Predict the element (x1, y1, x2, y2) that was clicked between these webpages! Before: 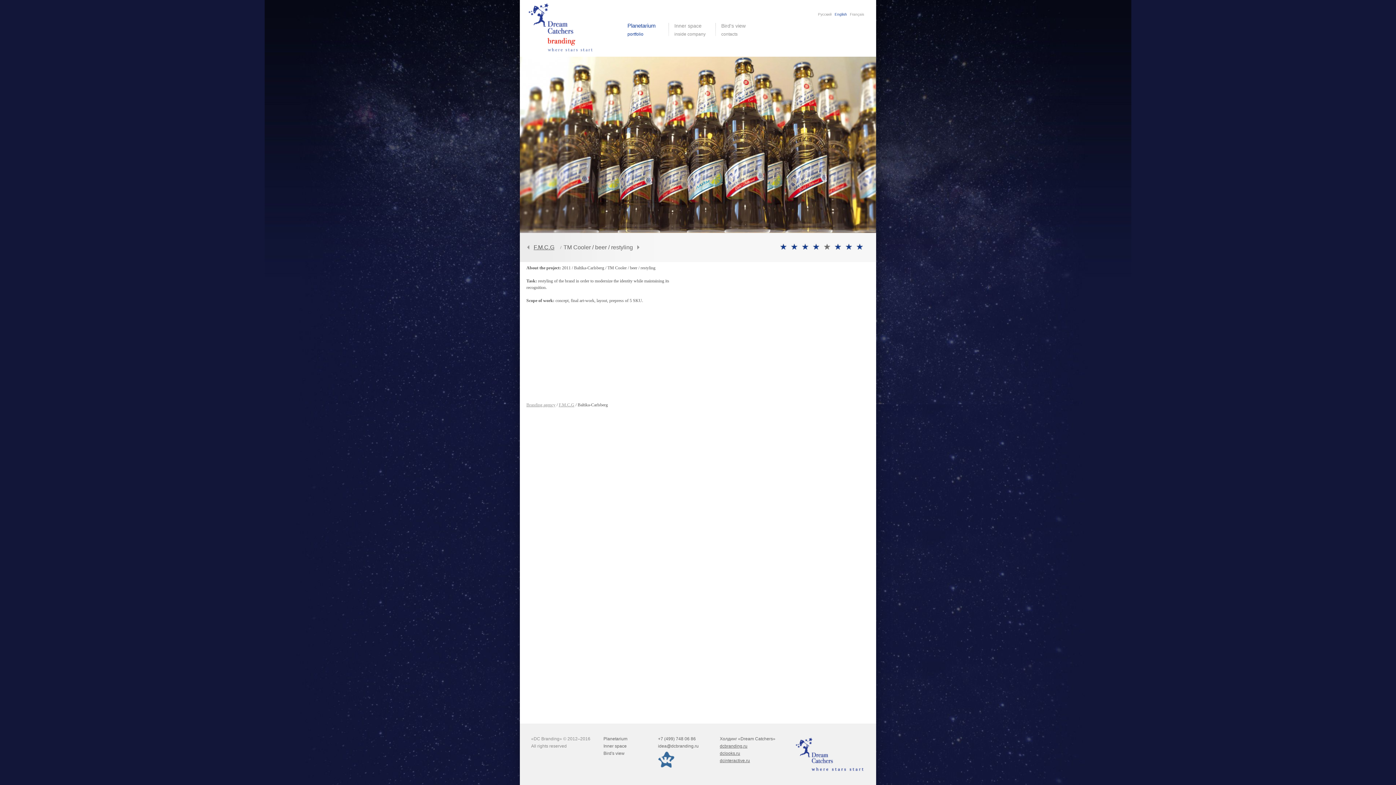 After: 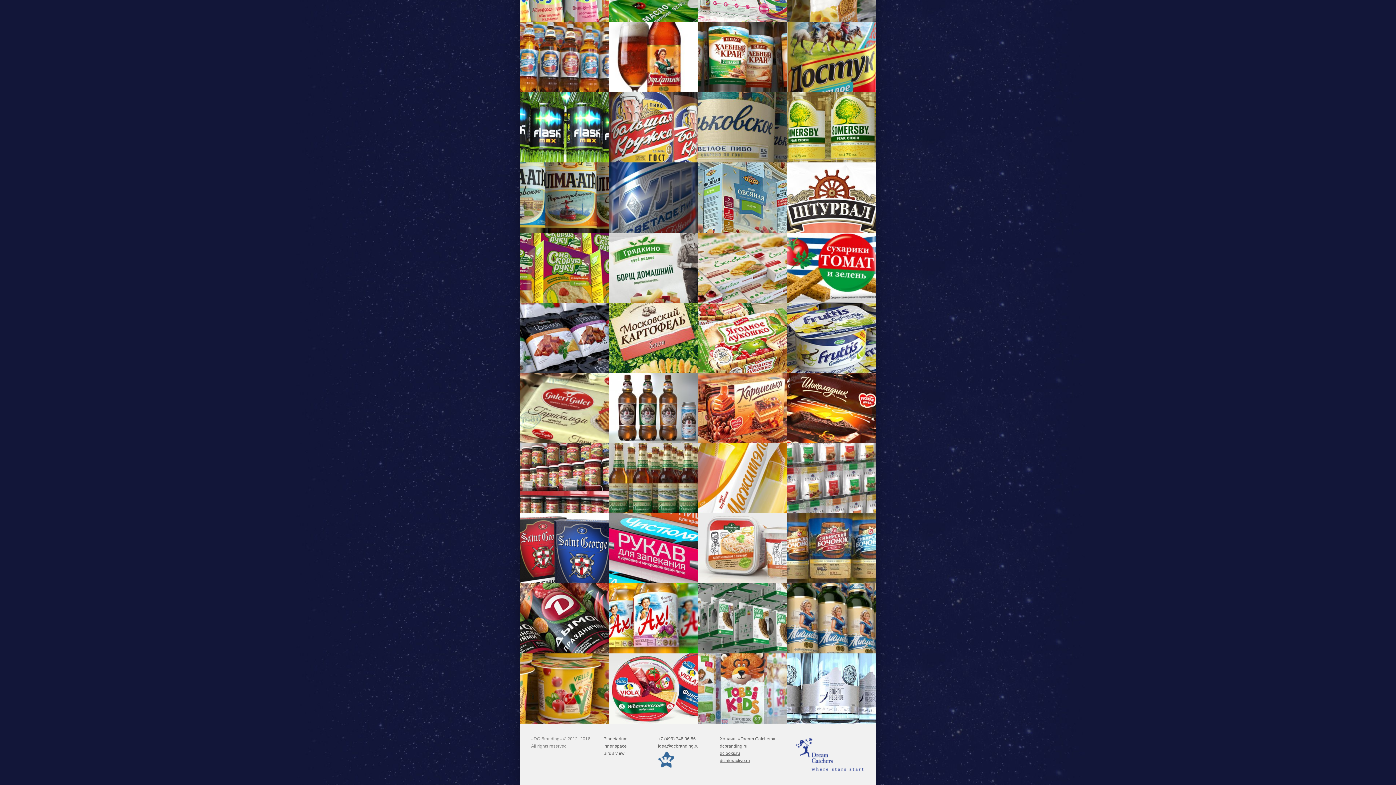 Action: label: F.M.C.G bbox: (533, 233, 554, 262)